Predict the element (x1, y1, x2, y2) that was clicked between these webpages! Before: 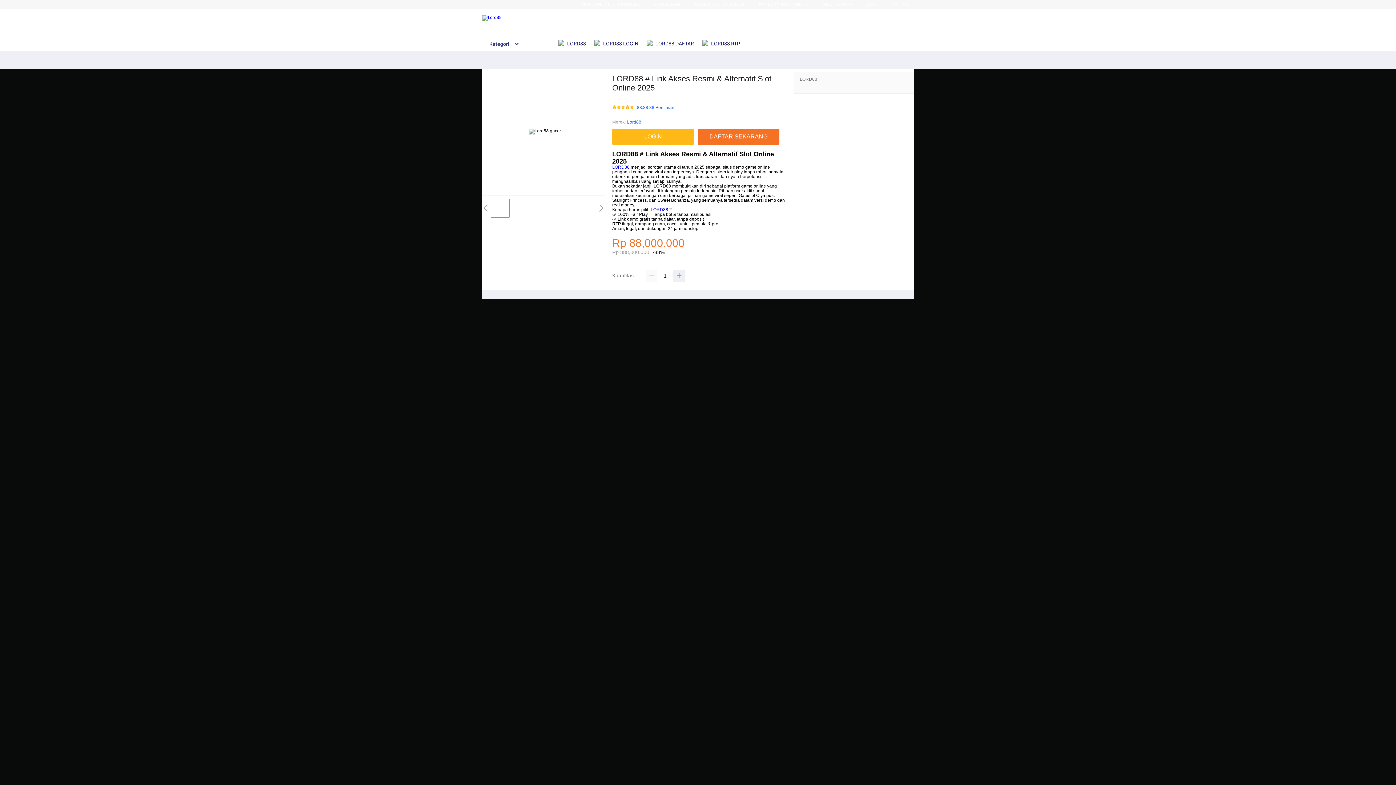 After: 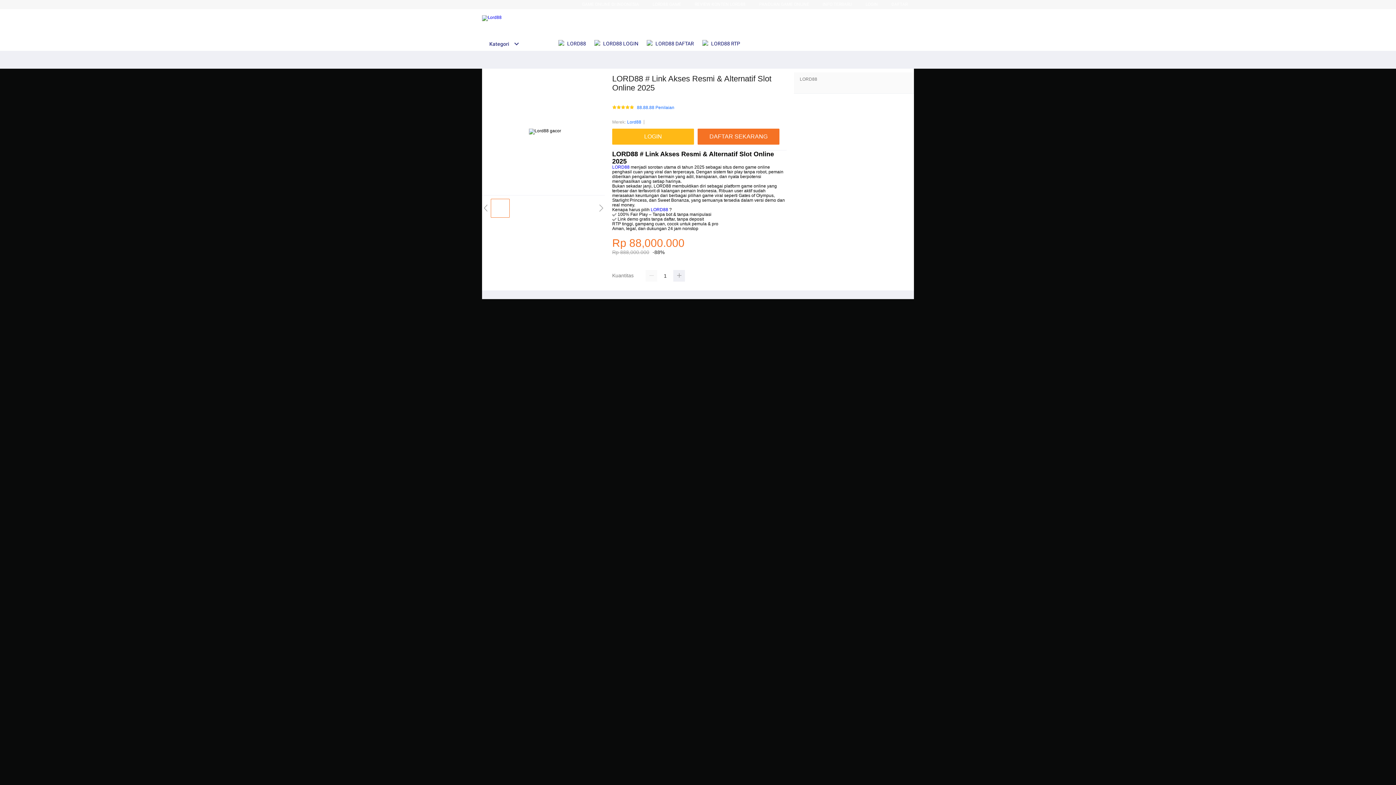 Action: bbox: (650, 207, 668, 212) label: LORD88